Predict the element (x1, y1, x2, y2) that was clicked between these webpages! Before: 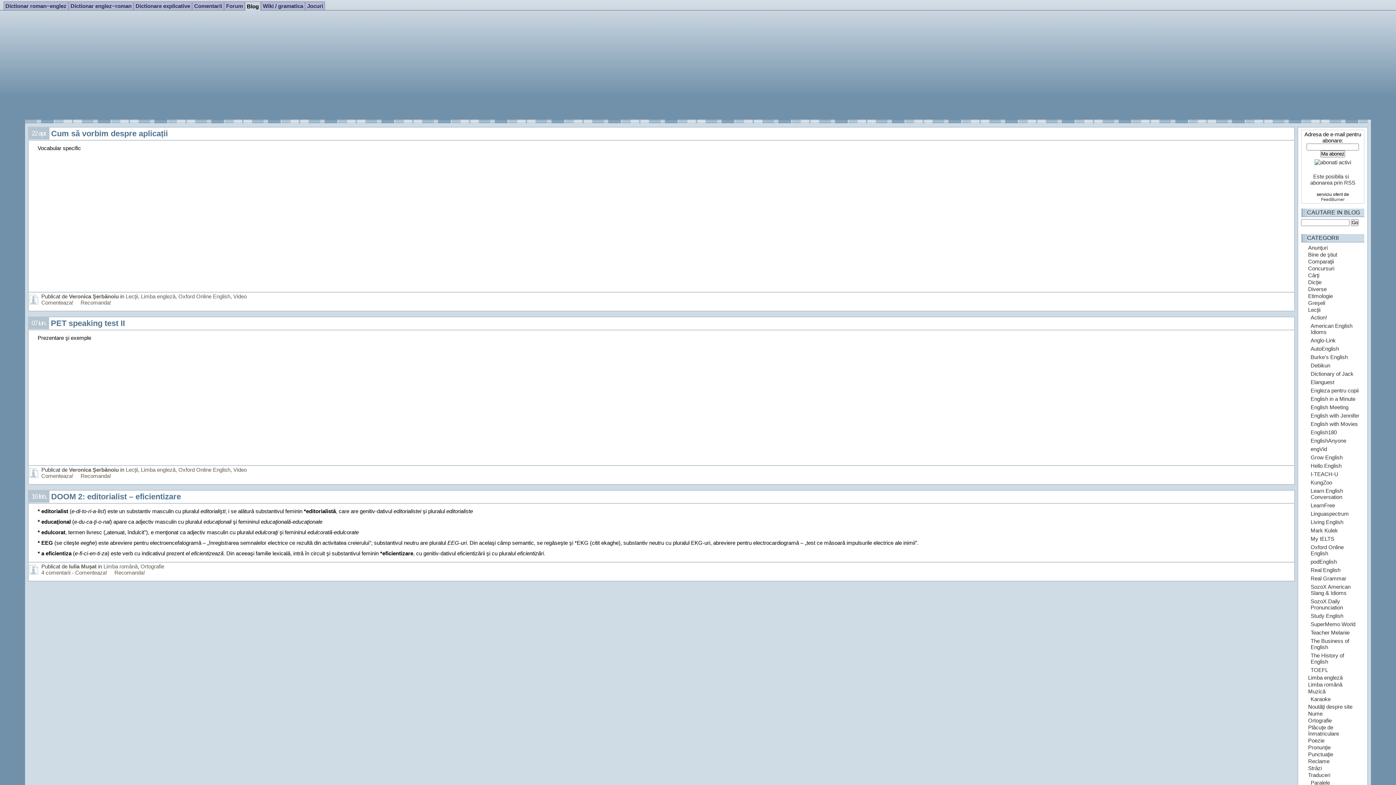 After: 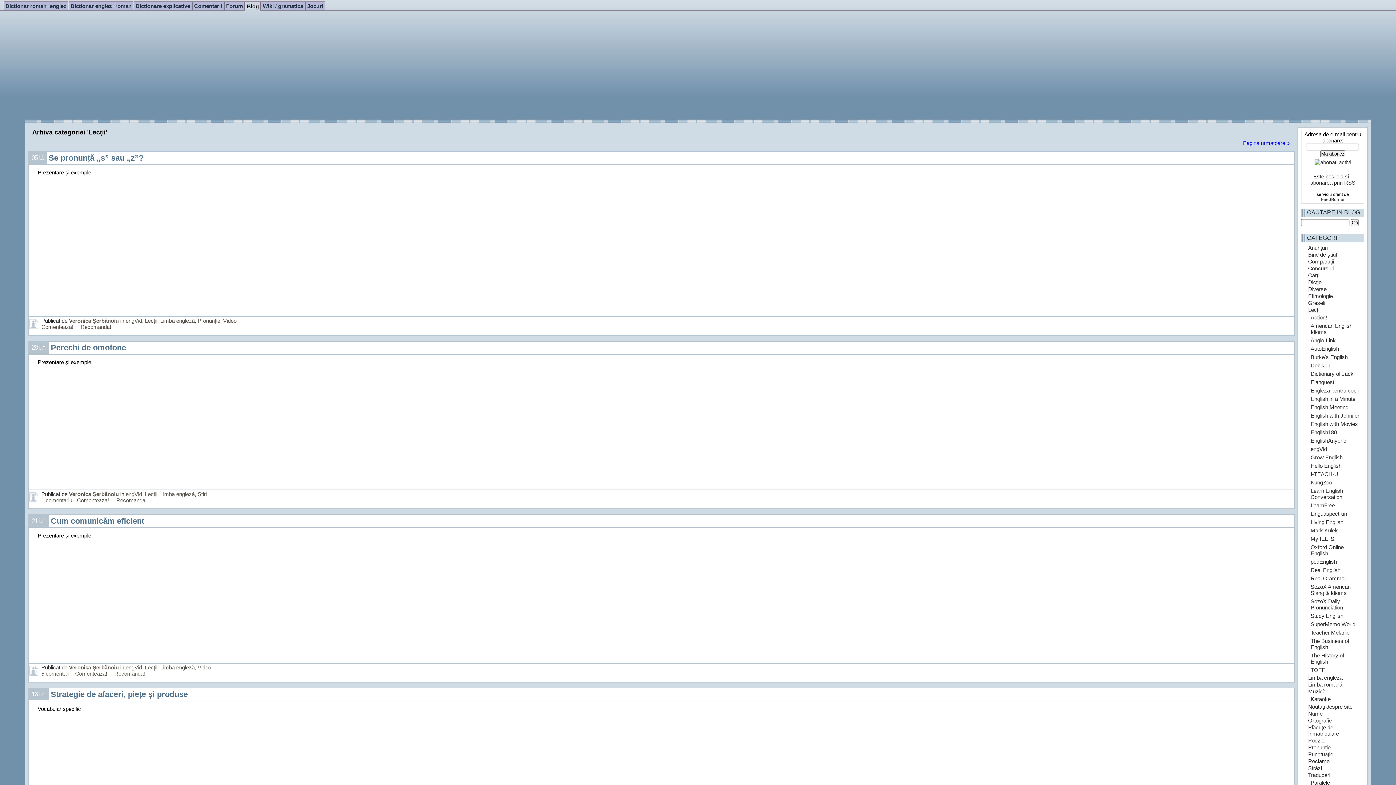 Action: label: Lecţii bbox: (1308, 306, 1362, 313)